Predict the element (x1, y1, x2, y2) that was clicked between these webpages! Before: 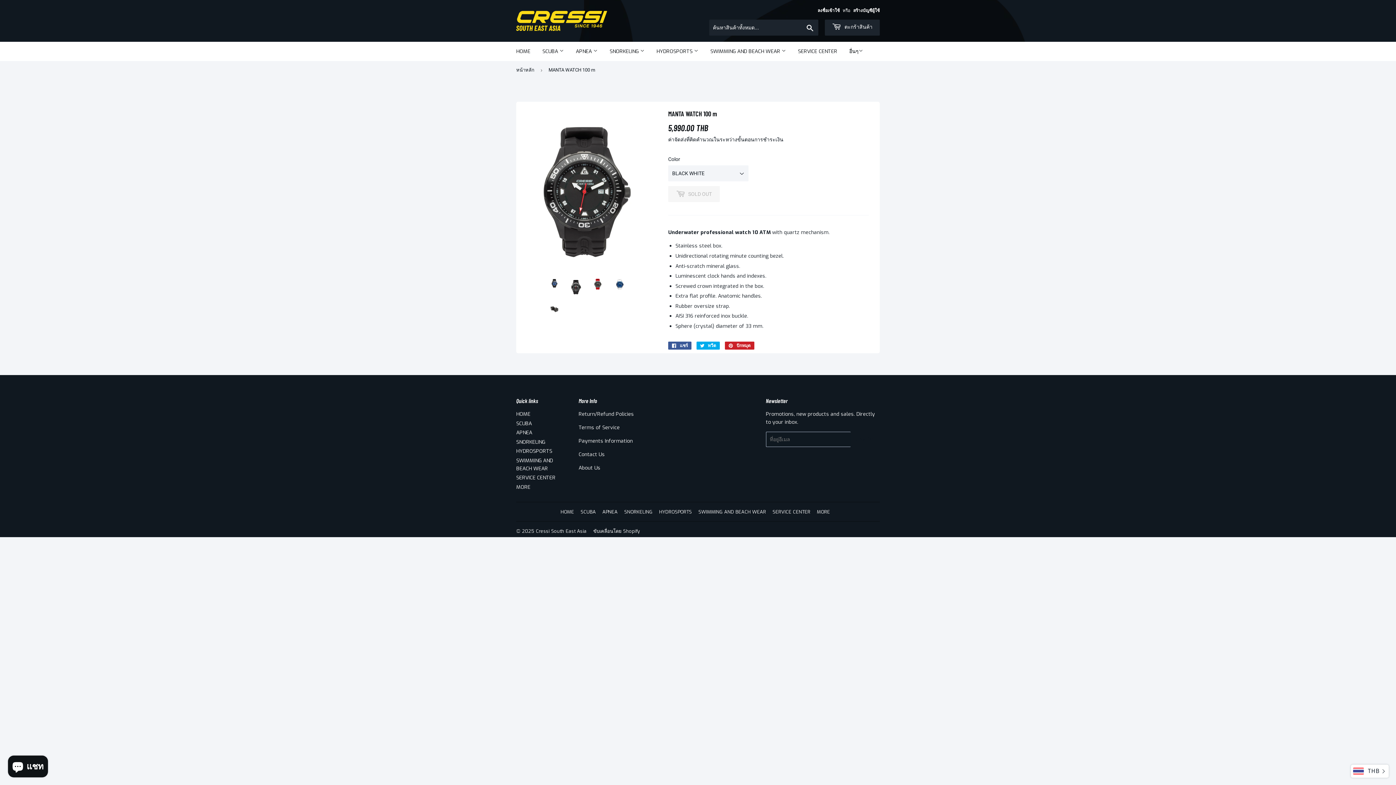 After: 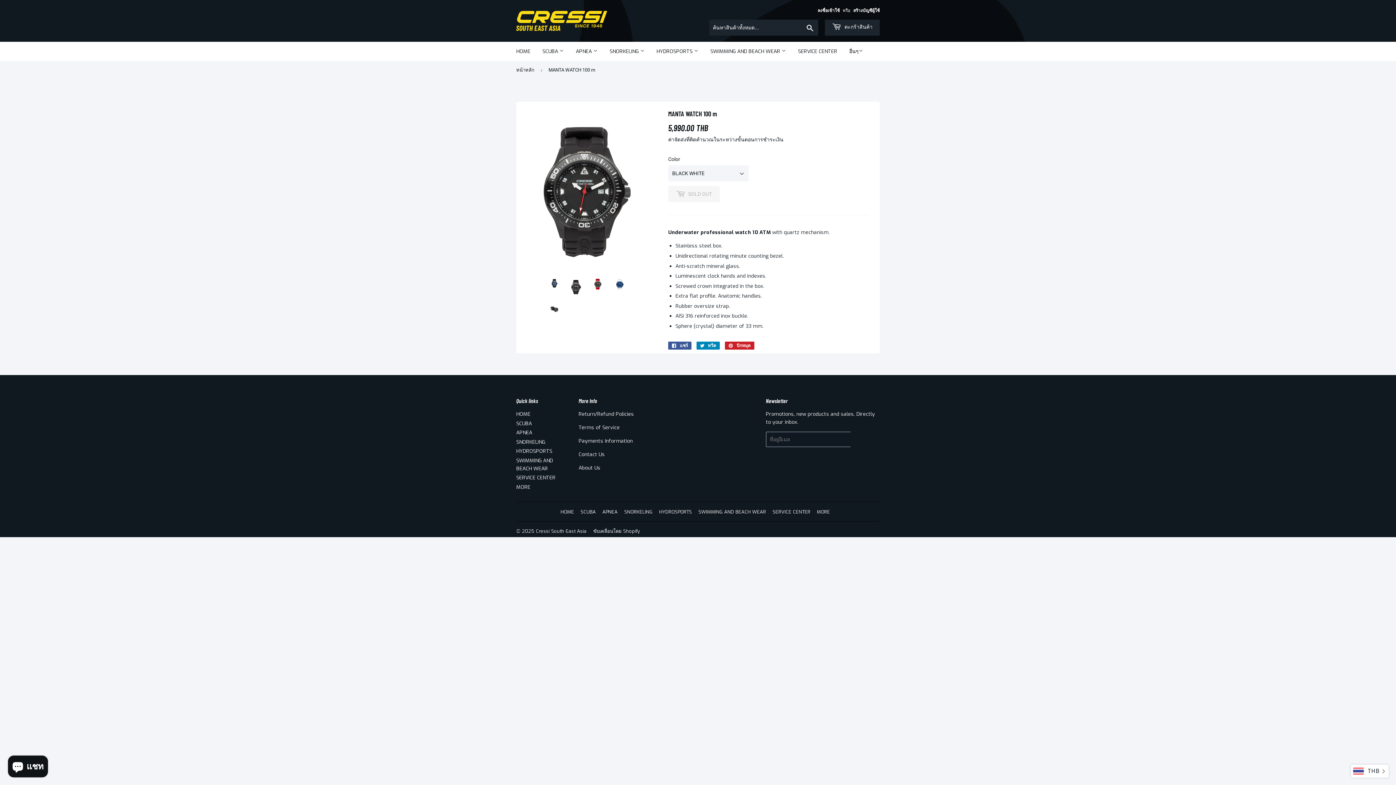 Action: bbox: (696, 341, 720, 349) label:  ทวีต
ทวีตบน Twitter